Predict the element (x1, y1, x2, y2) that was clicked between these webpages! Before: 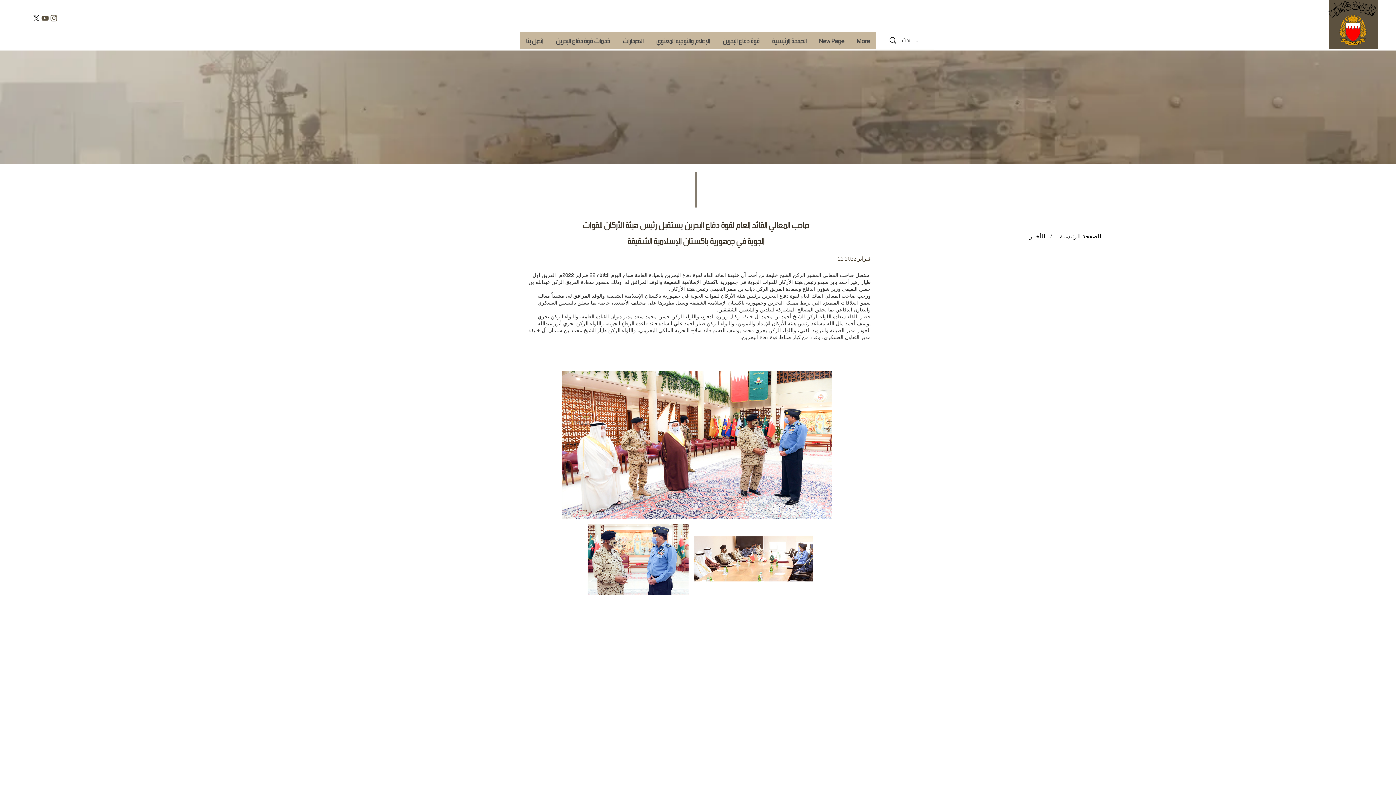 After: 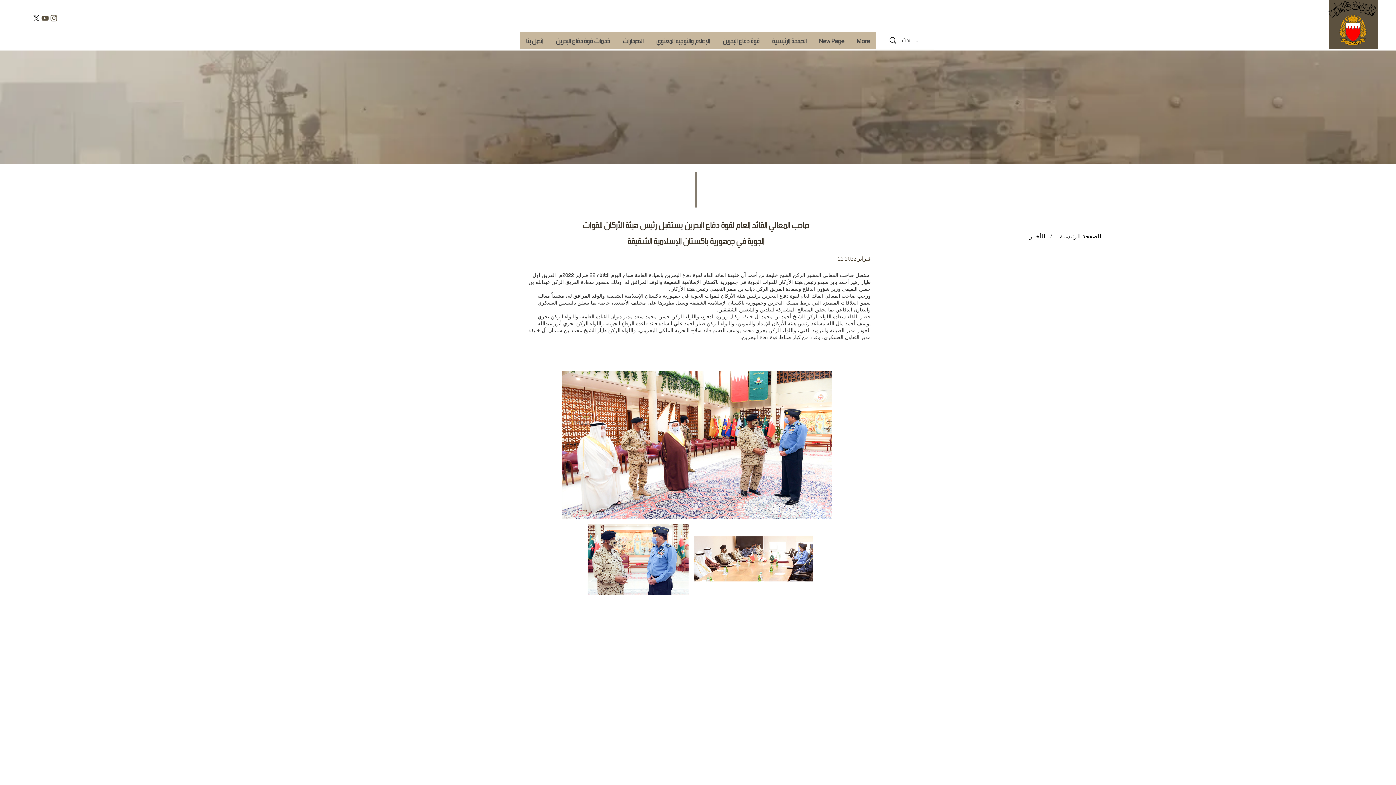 Action: bbox: (616, 31, 649, 49) label: الاصدارات